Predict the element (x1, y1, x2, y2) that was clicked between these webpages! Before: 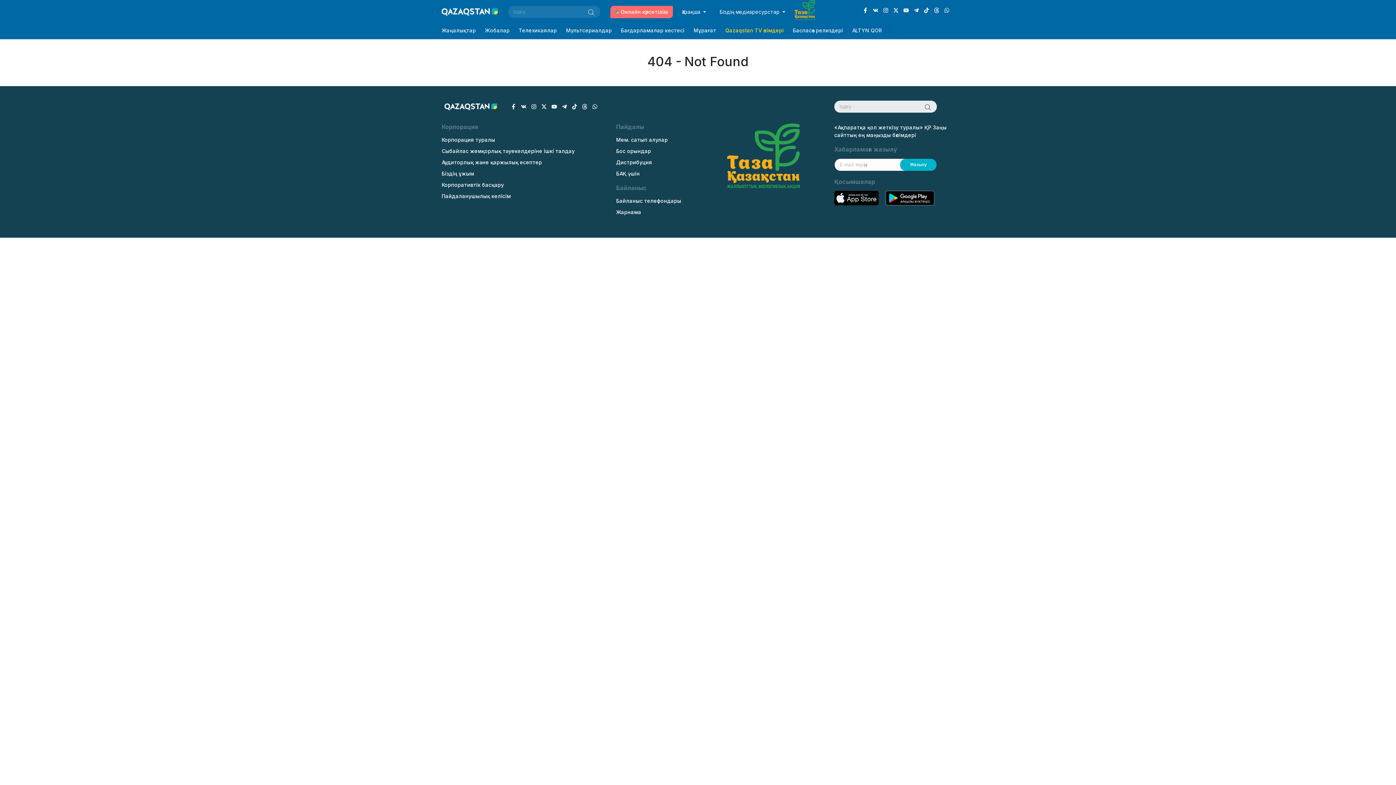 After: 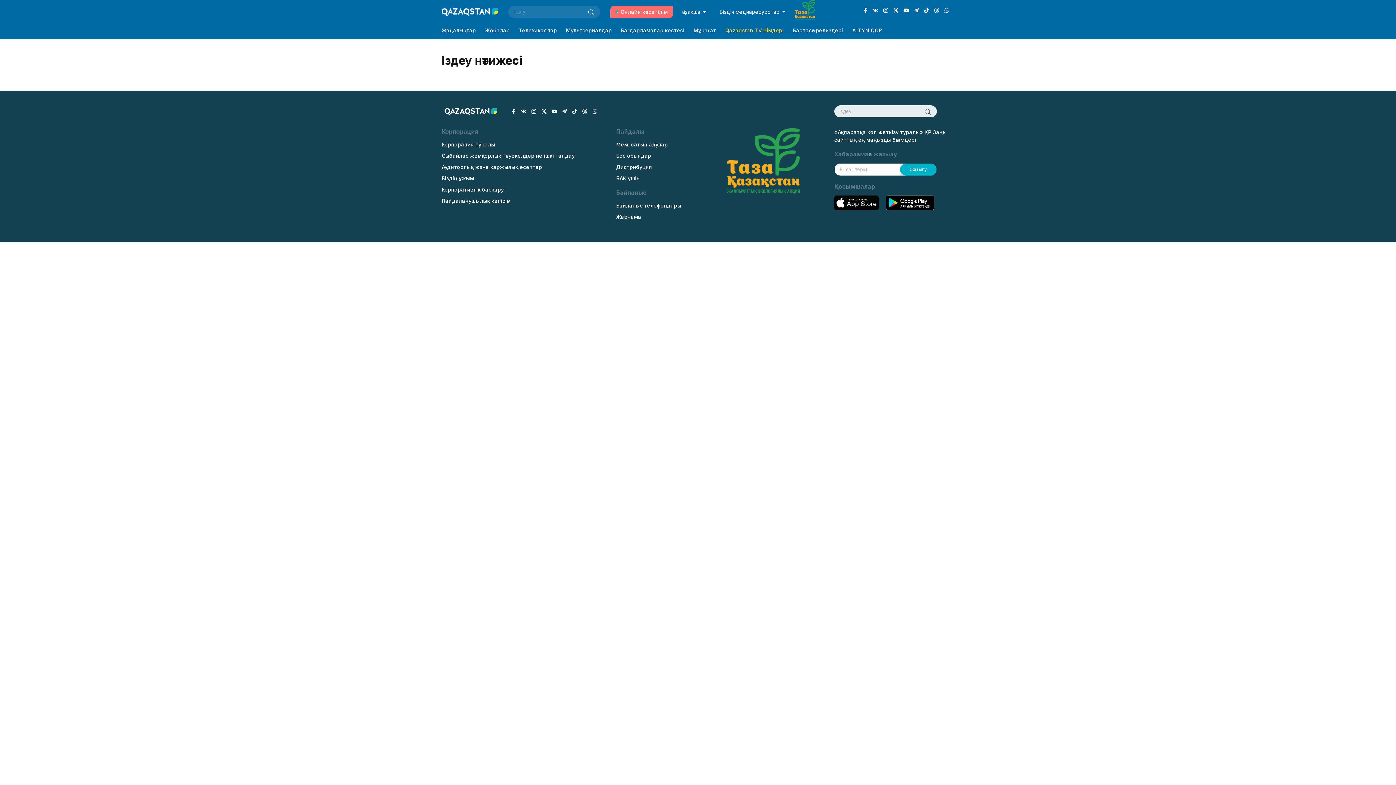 Action: bbox: (582, 5, 600, 17)